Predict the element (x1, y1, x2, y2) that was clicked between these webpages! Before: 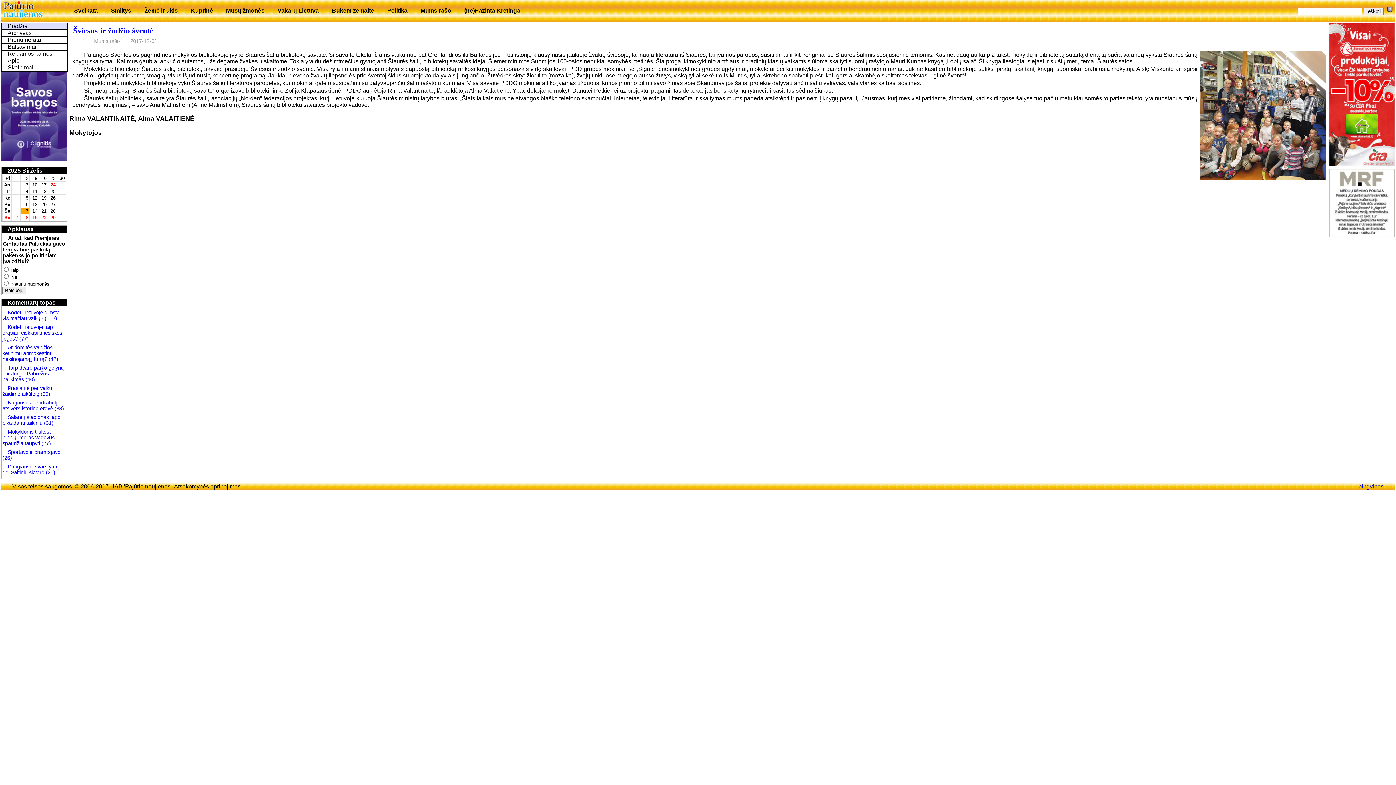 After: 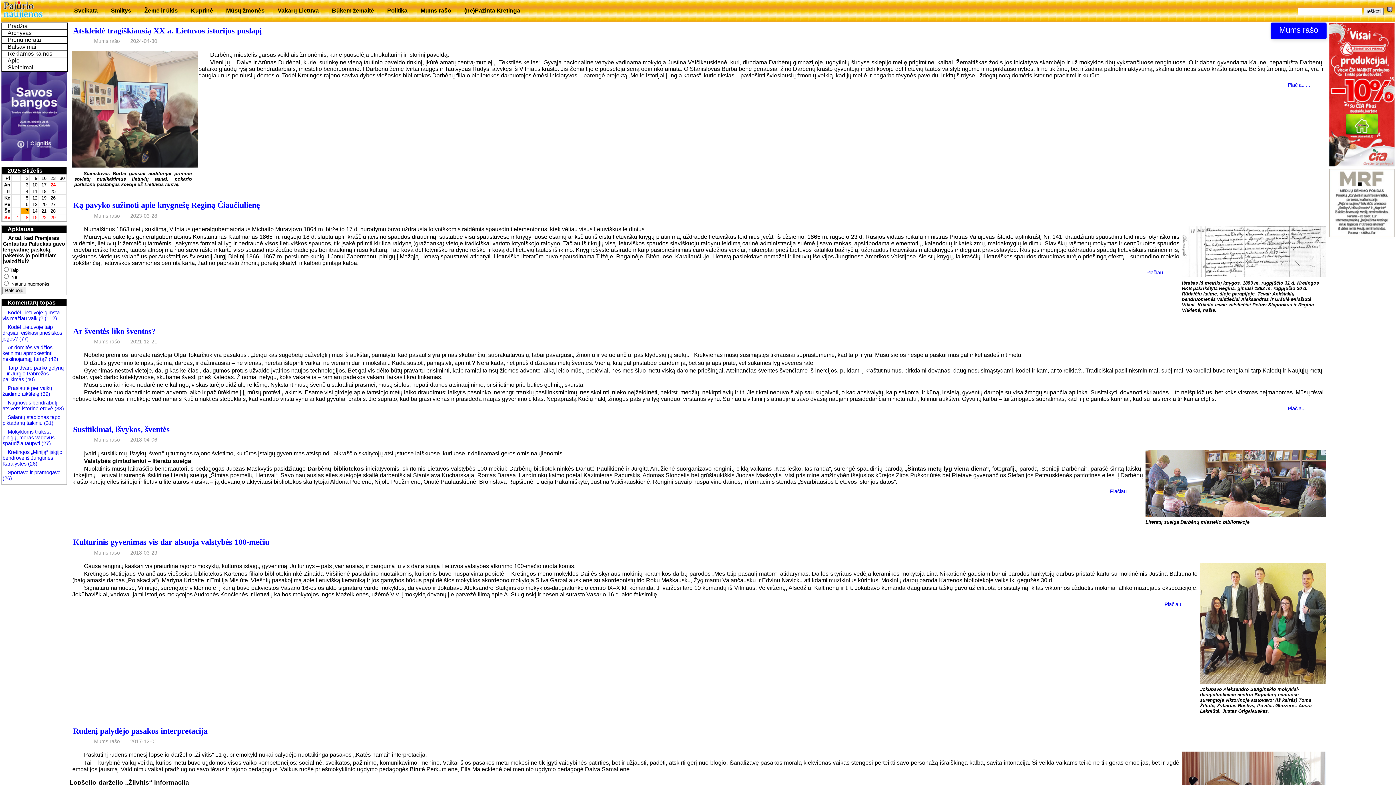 Action: label: Mums rašo bbox: (414, 7, 457, 14)